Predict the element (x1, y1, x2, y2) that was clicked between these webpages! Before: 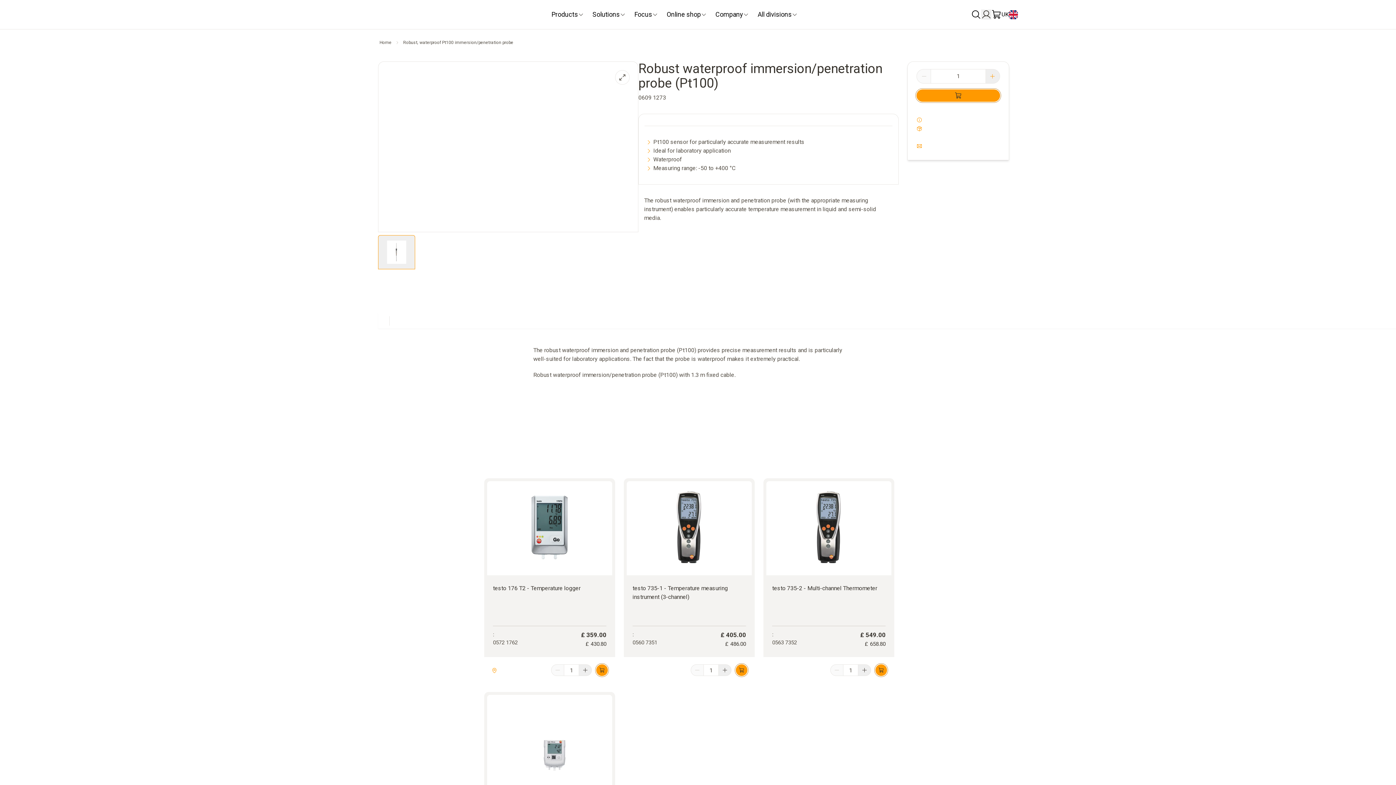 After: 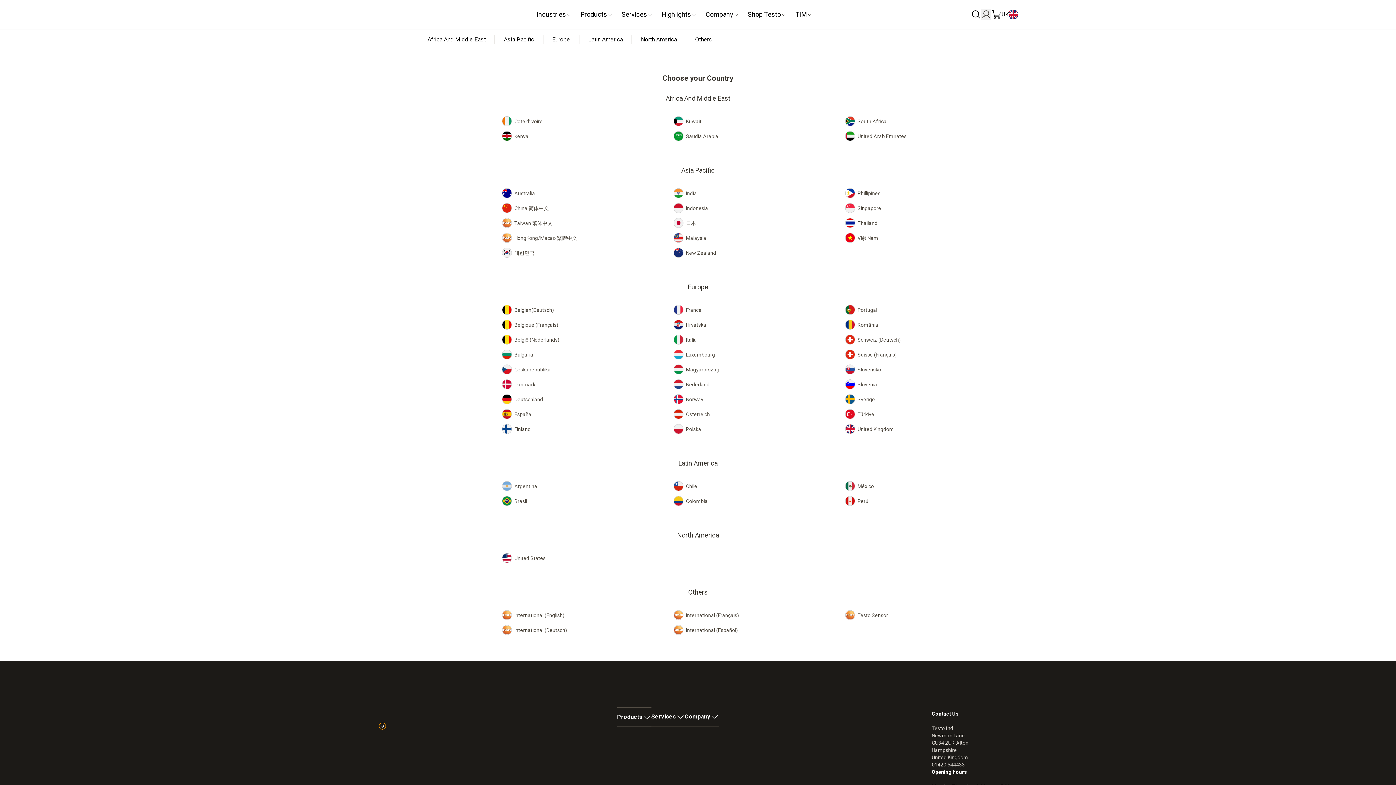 Action: bbox: (1001, 10, 1018, 19) label: UK